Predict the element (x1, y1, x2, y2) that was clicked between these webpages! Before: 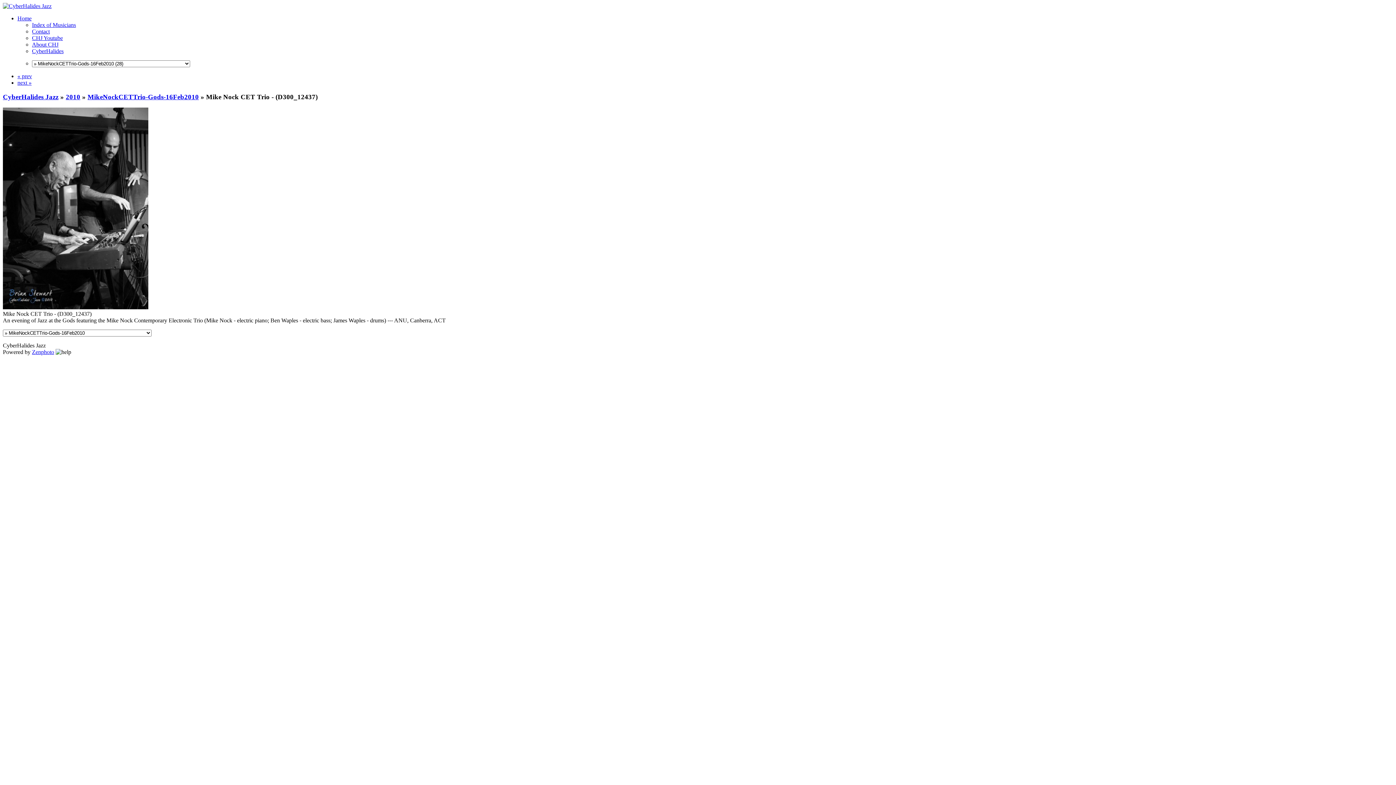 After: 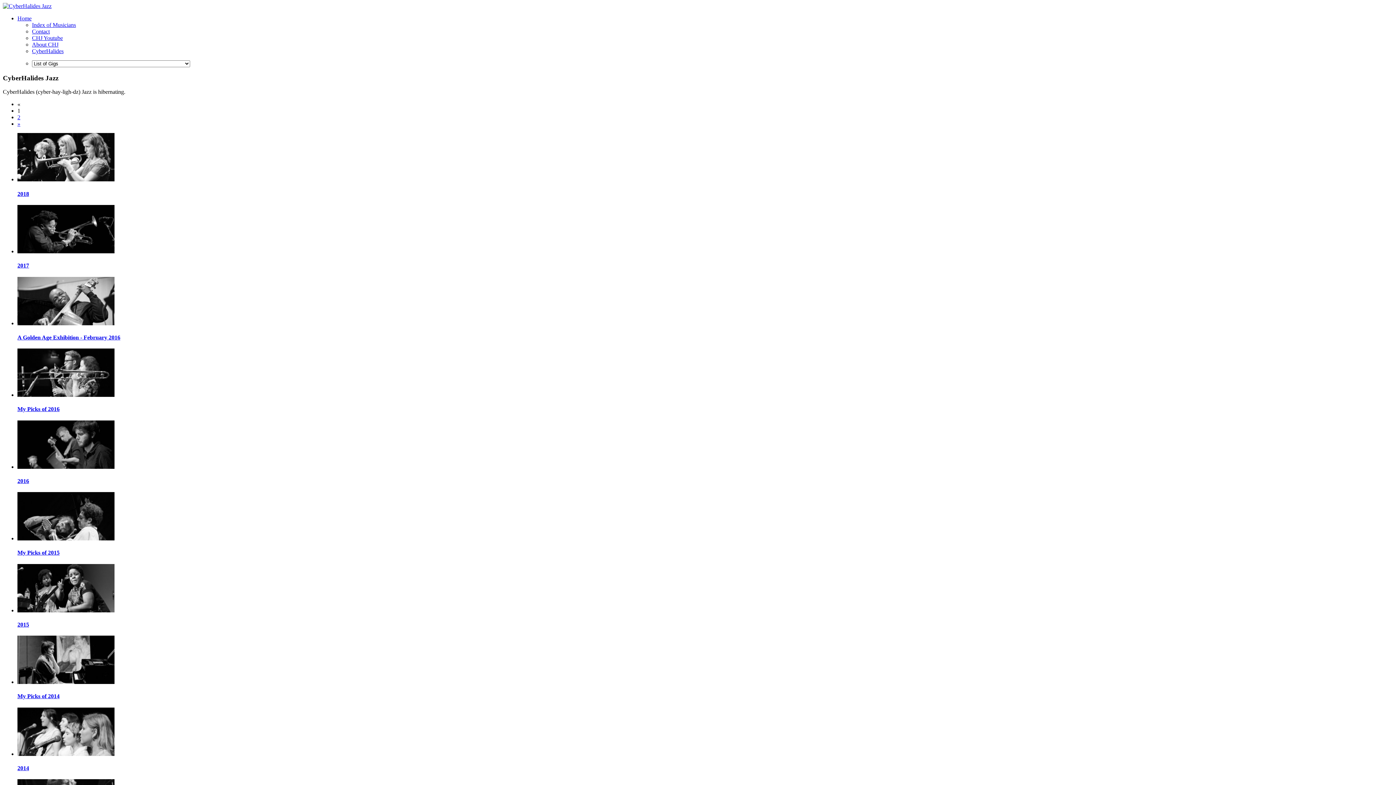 Action: bbox: (17, 15, 31, 21) label: Home